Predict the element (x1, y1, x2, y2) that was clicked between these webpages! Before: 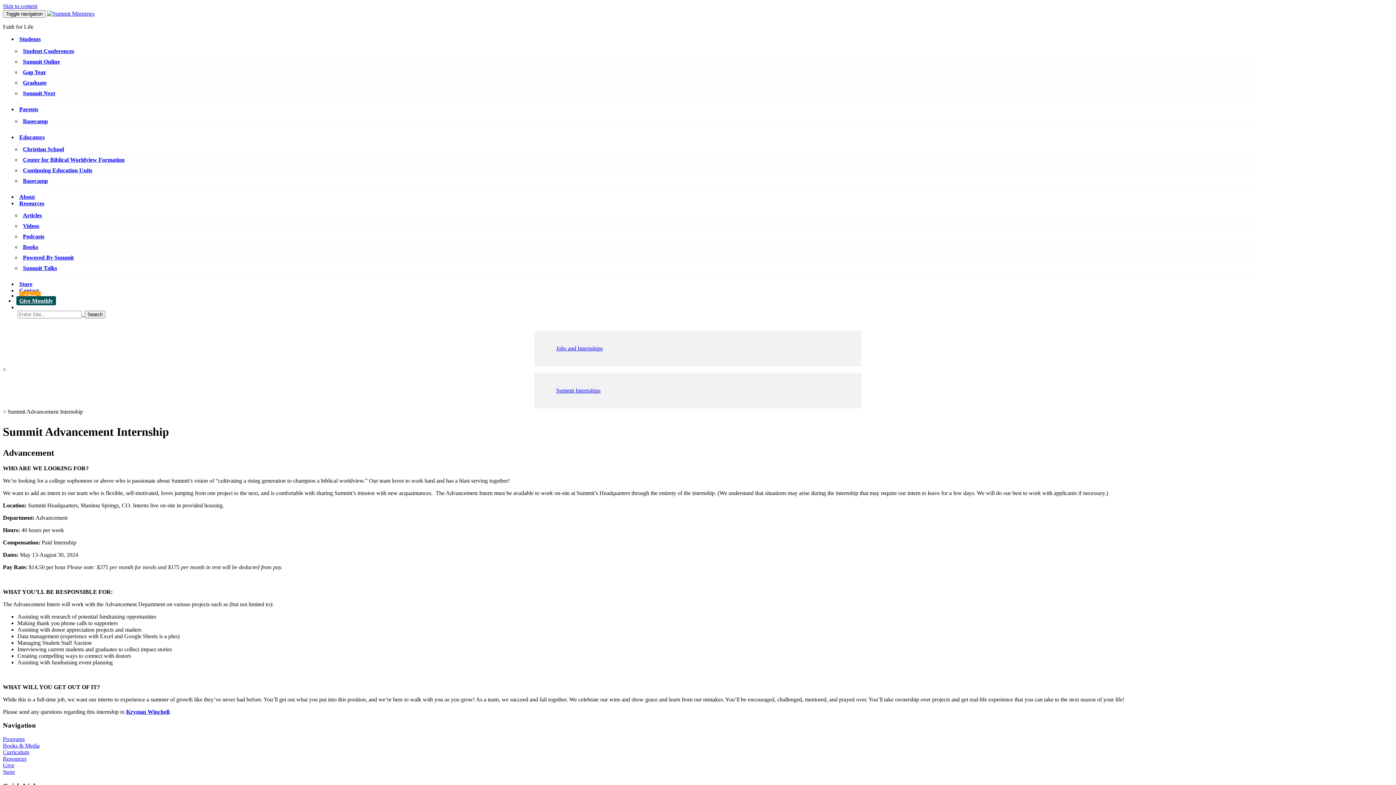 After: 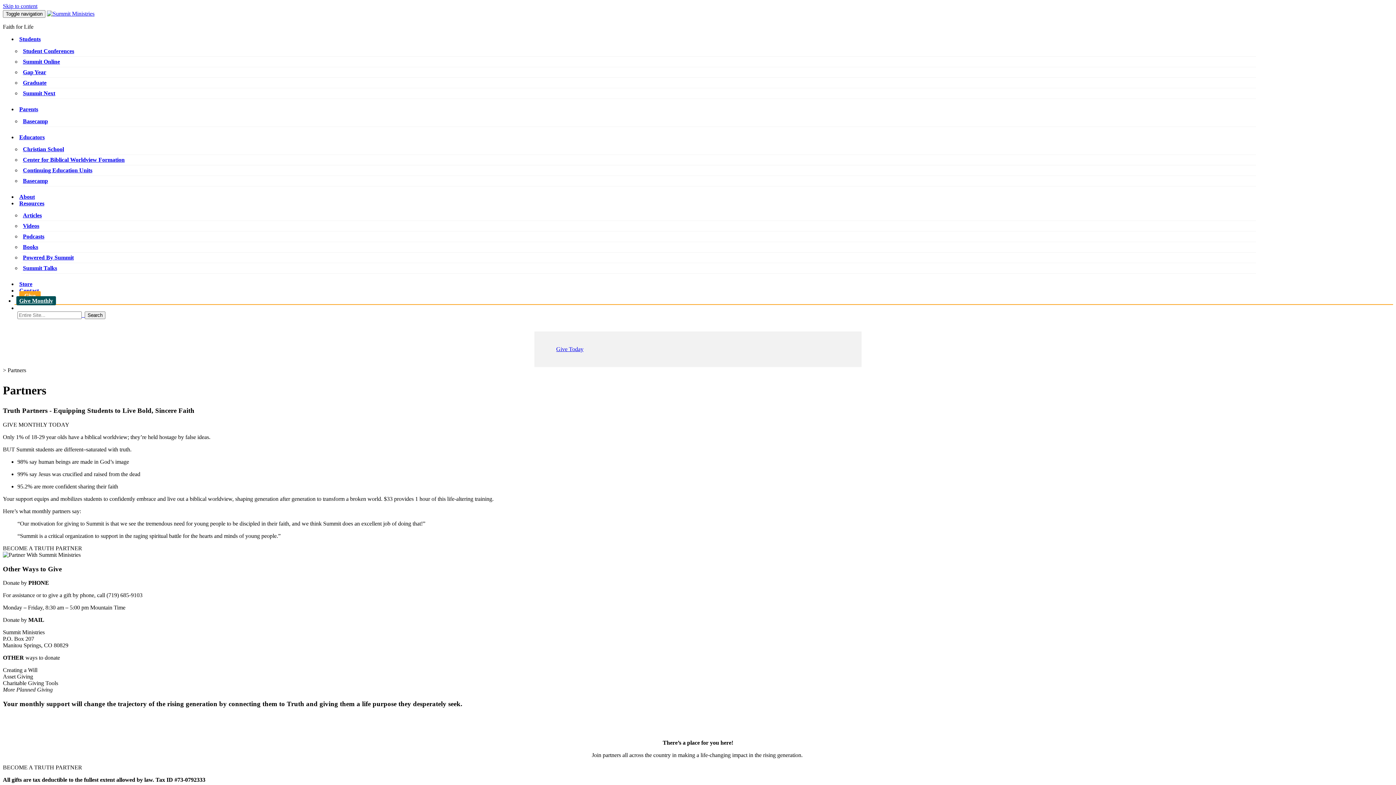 Action: label: Give Monthly bbox: (16, 296, 56, 305)